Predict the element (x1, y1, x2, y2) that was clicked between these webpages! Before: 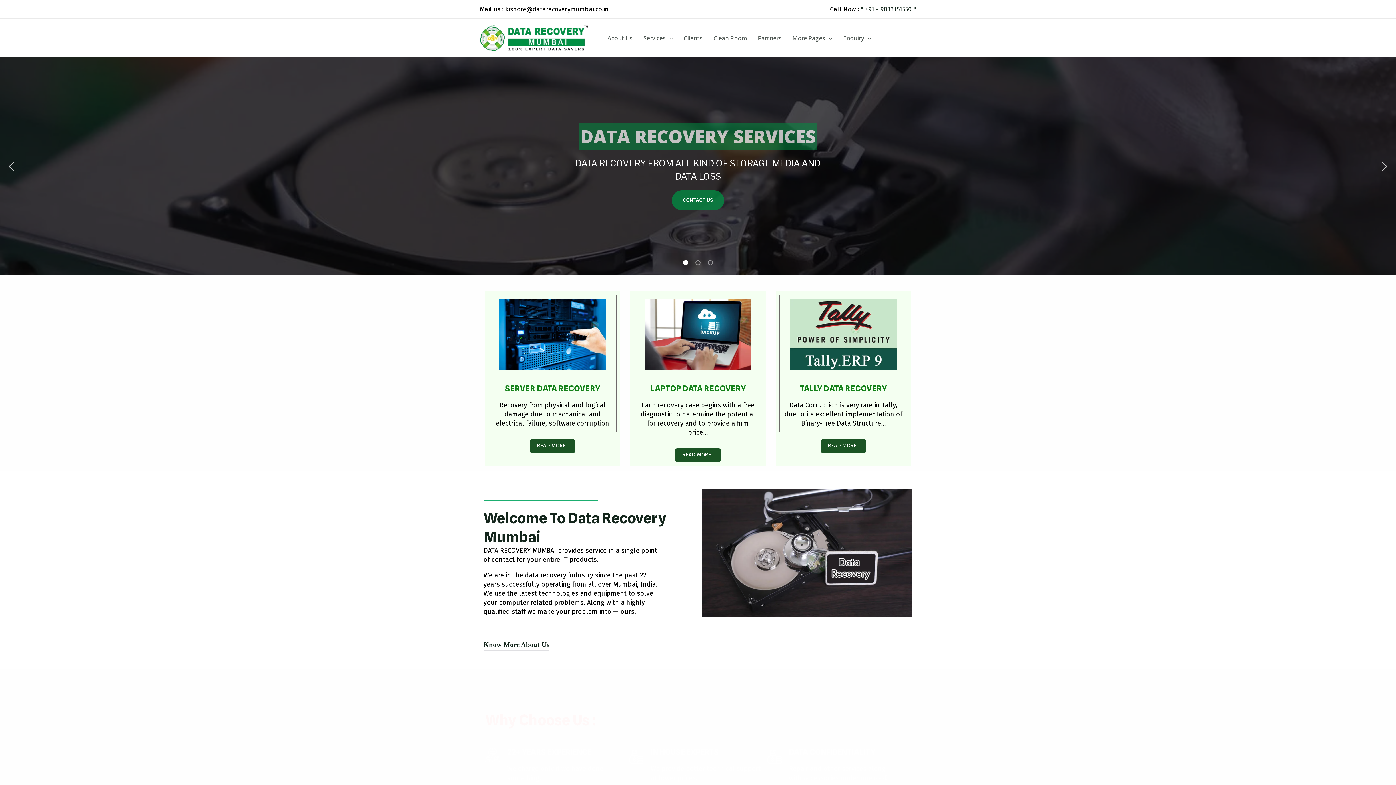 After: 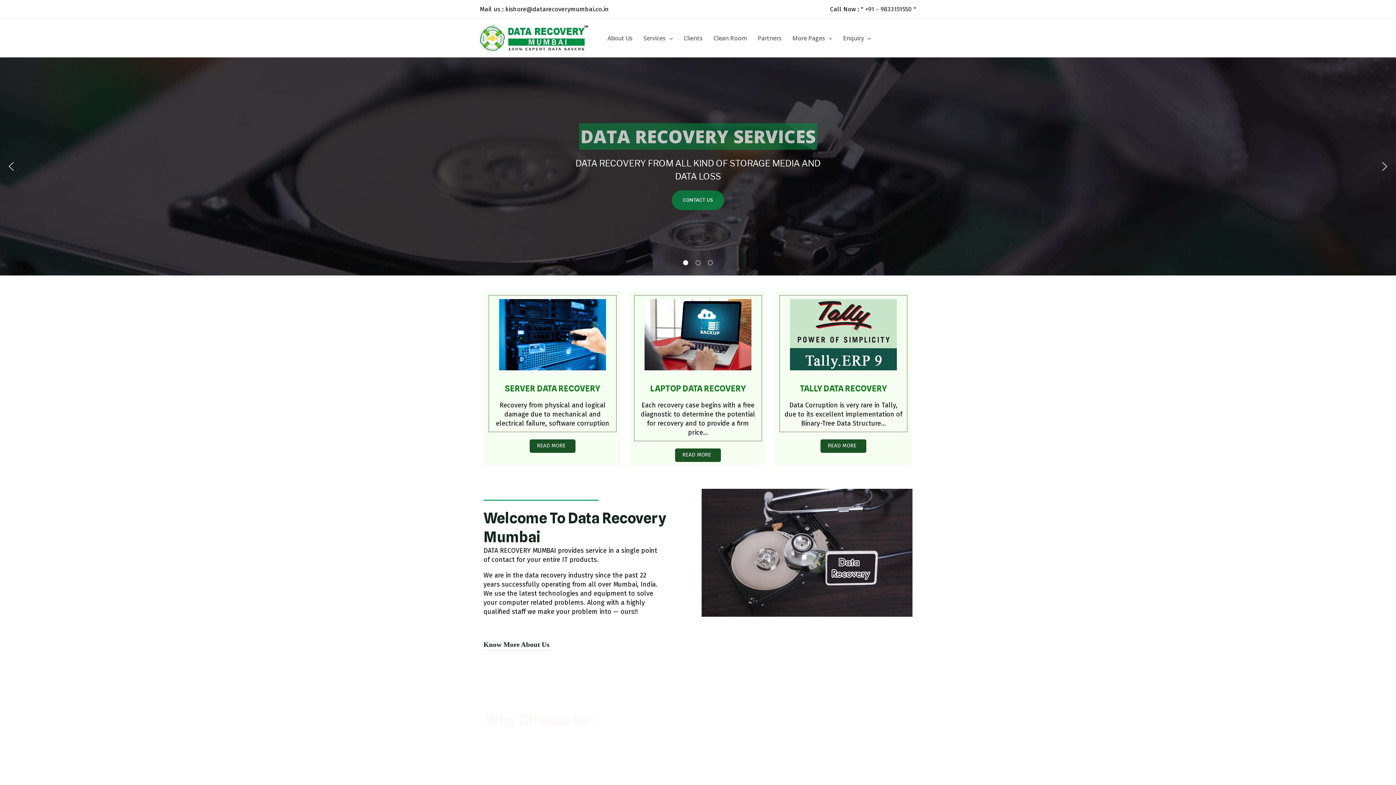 Action: bbox: (683, 260, 688, 265) label: Slide 1